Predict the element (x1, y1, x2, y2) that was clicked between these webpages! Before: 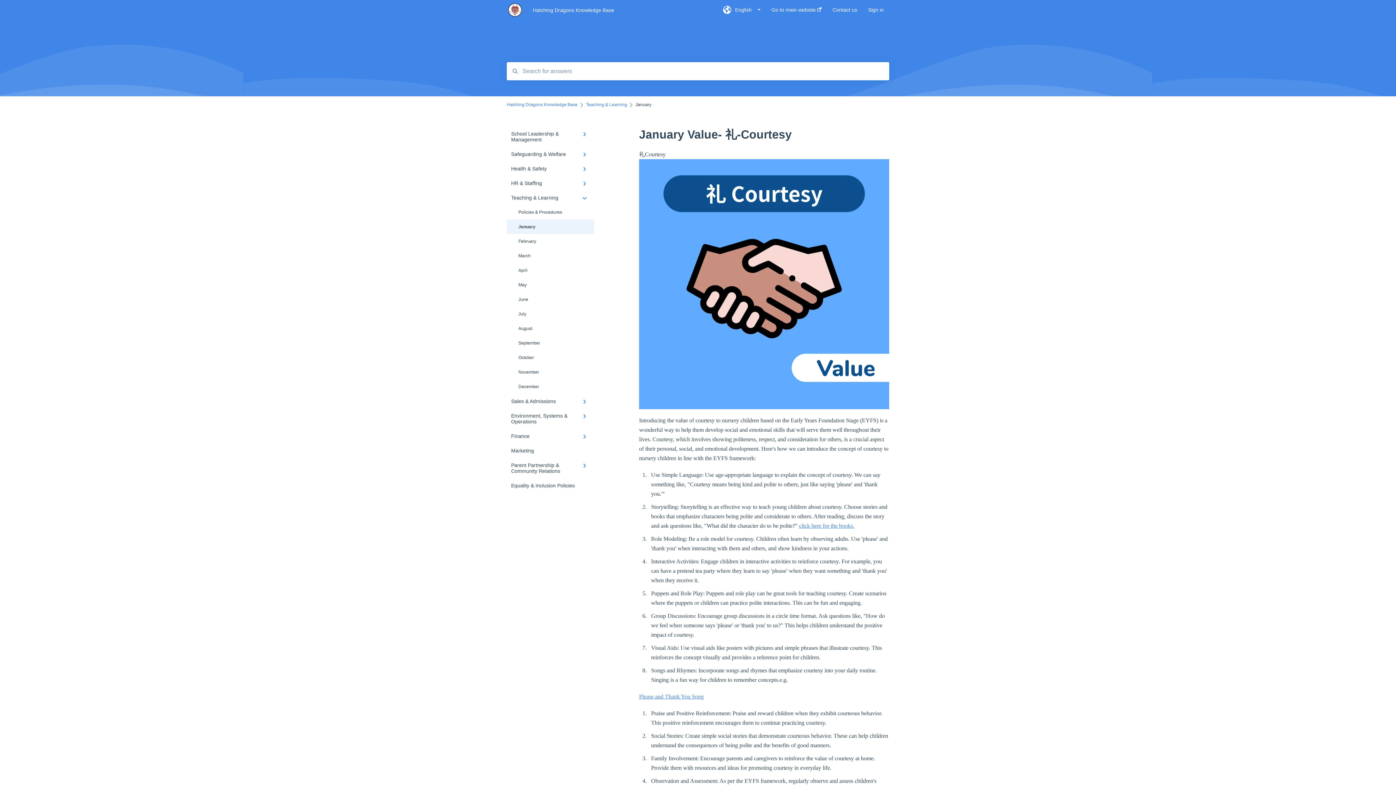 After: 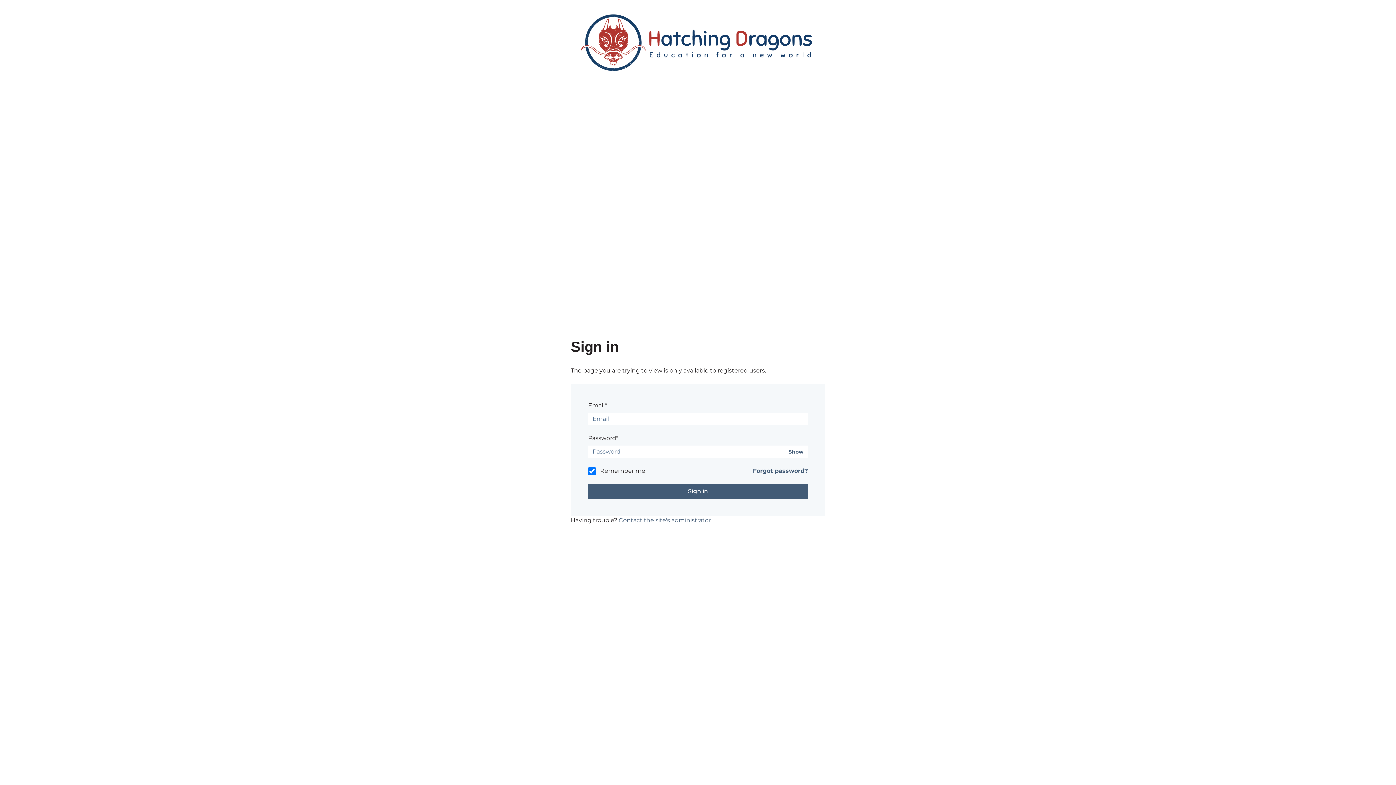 Action: label: July bbox: (506, 306, 594, 321)